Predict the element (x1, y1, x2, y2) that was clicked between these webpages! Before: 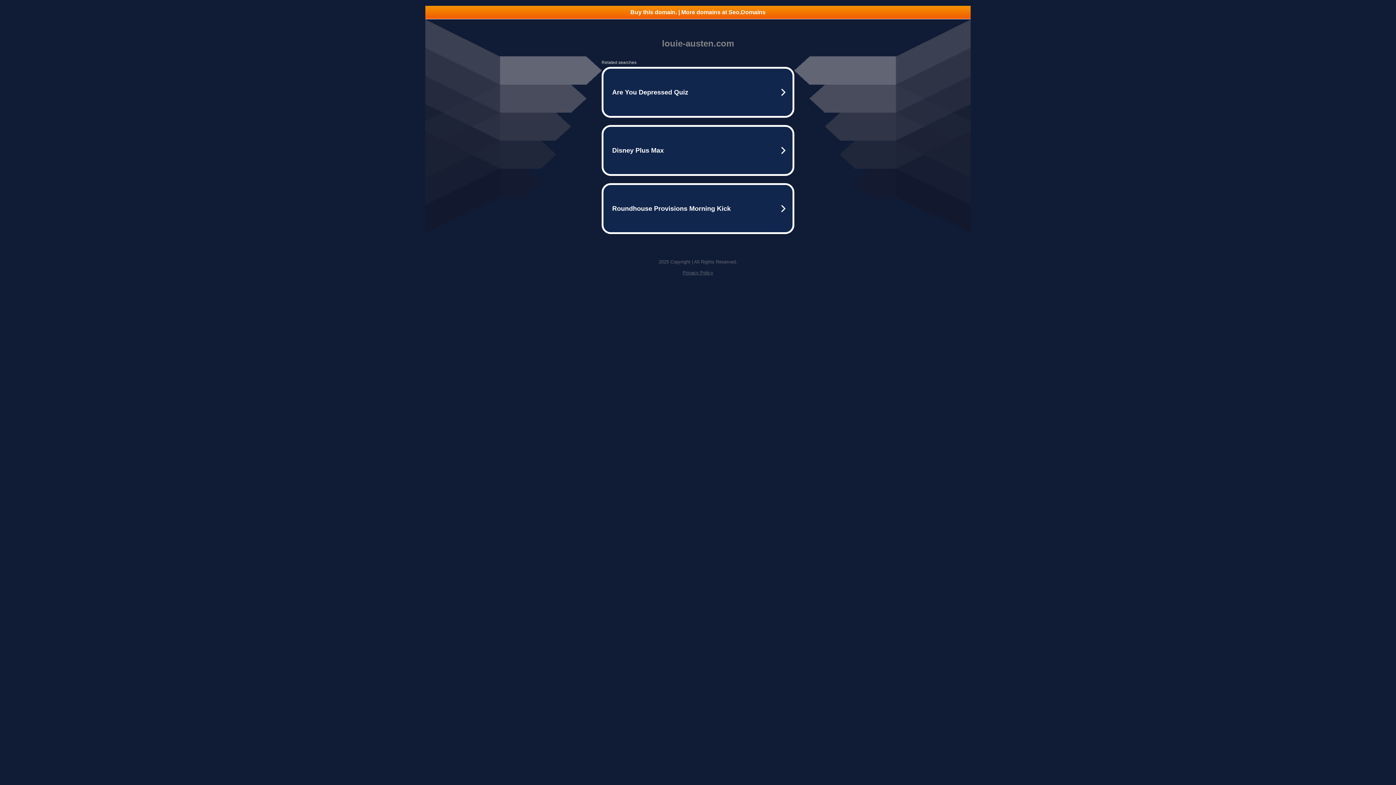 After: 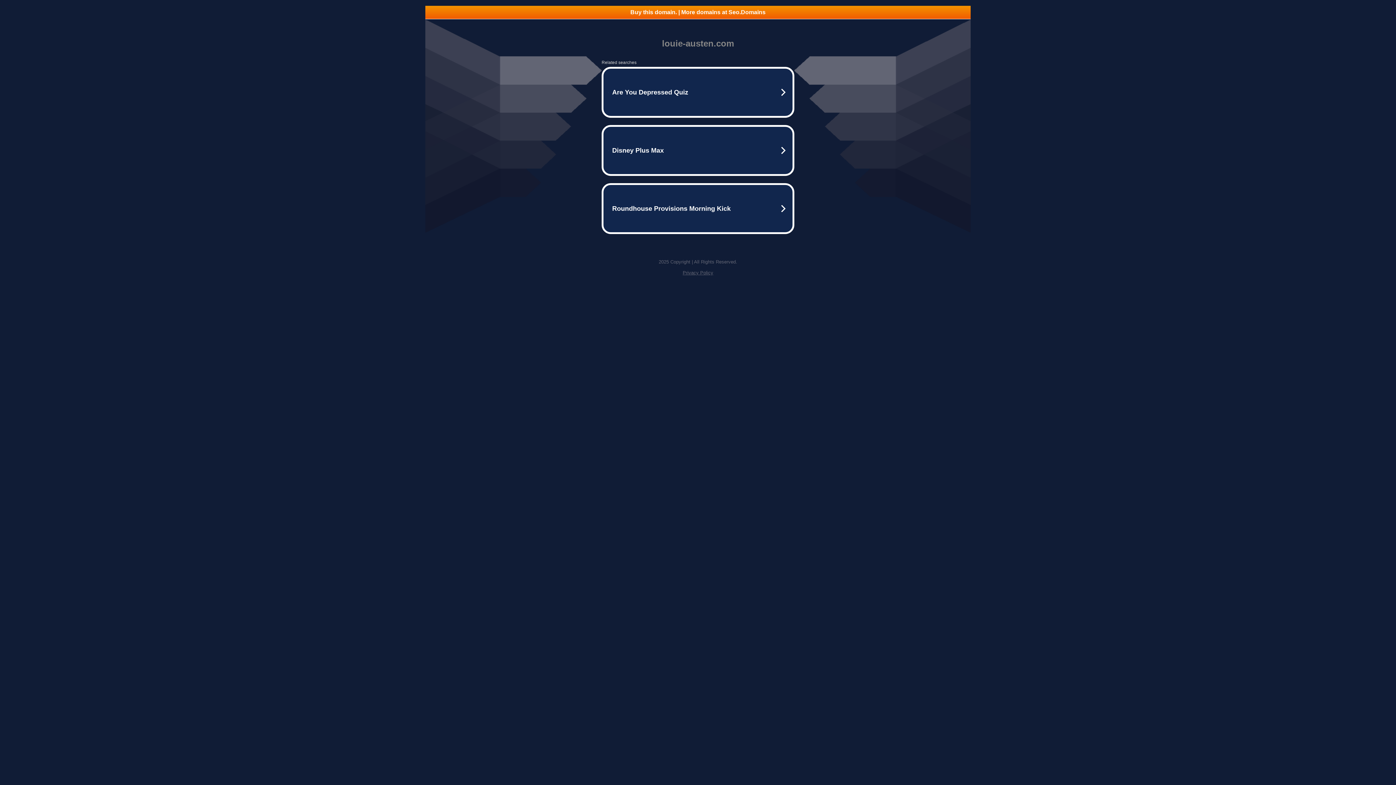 Action: label: Privacy Policy bbox: (682, 270, 713, 275)